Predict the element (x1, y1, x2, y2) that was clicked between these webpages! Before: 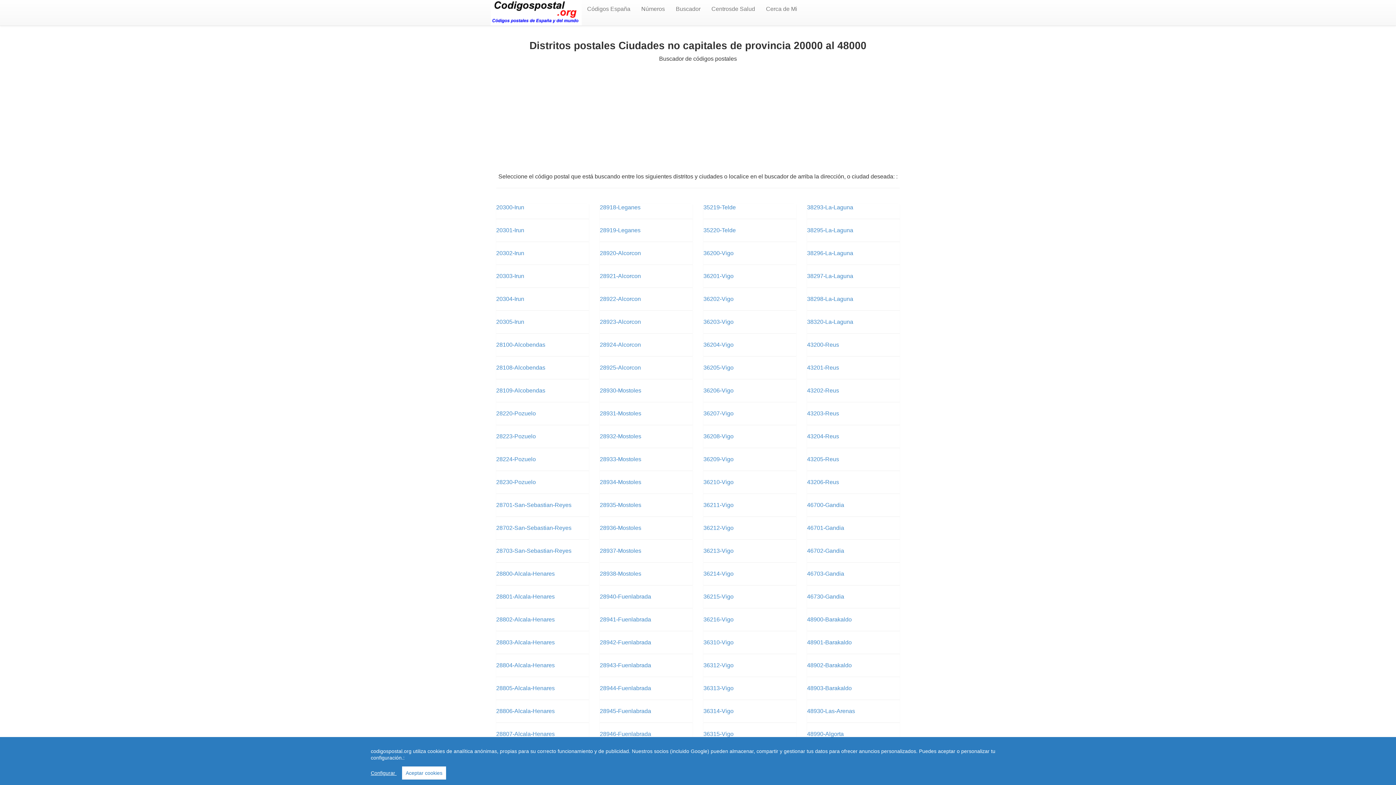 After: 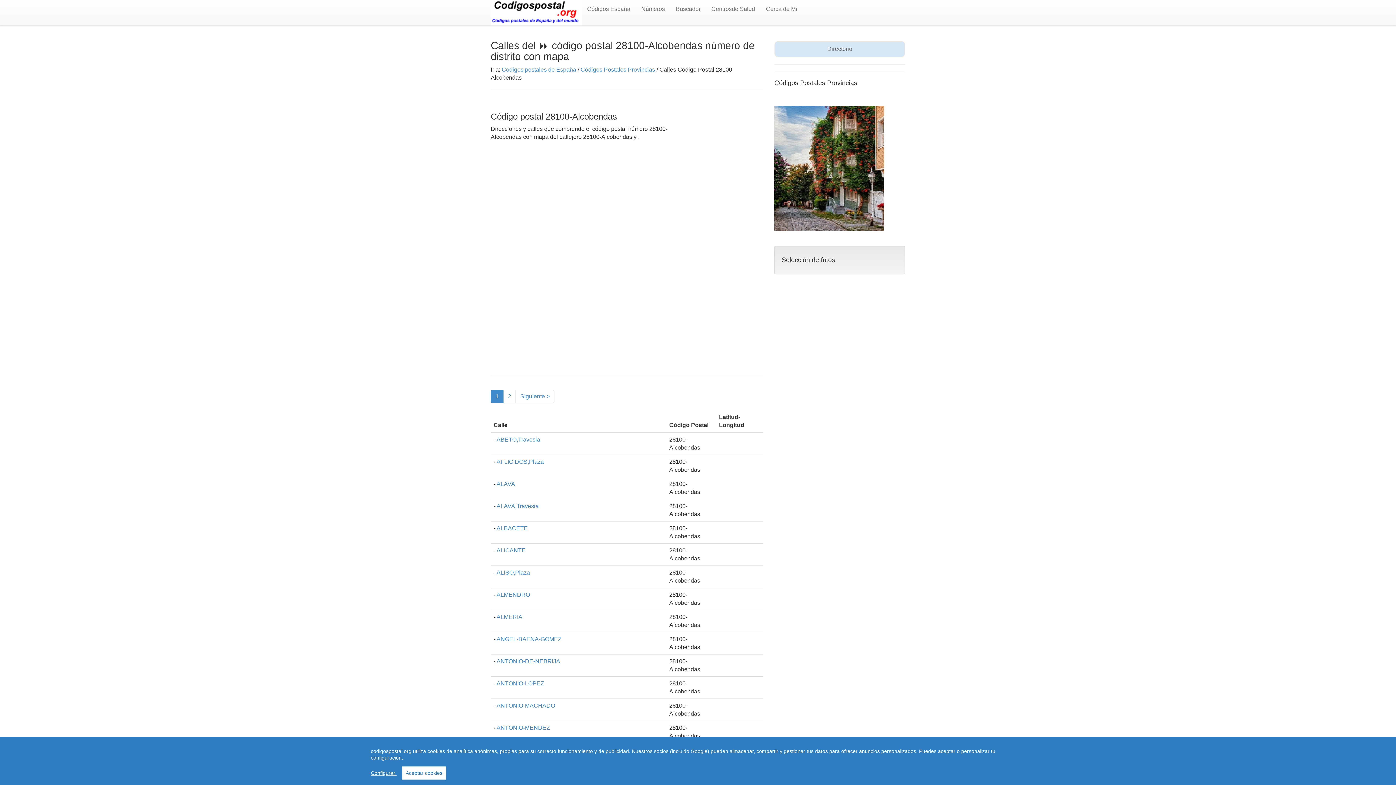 Action: bbox: (496, 341, 545, 348) label: 28100-Alcobendas